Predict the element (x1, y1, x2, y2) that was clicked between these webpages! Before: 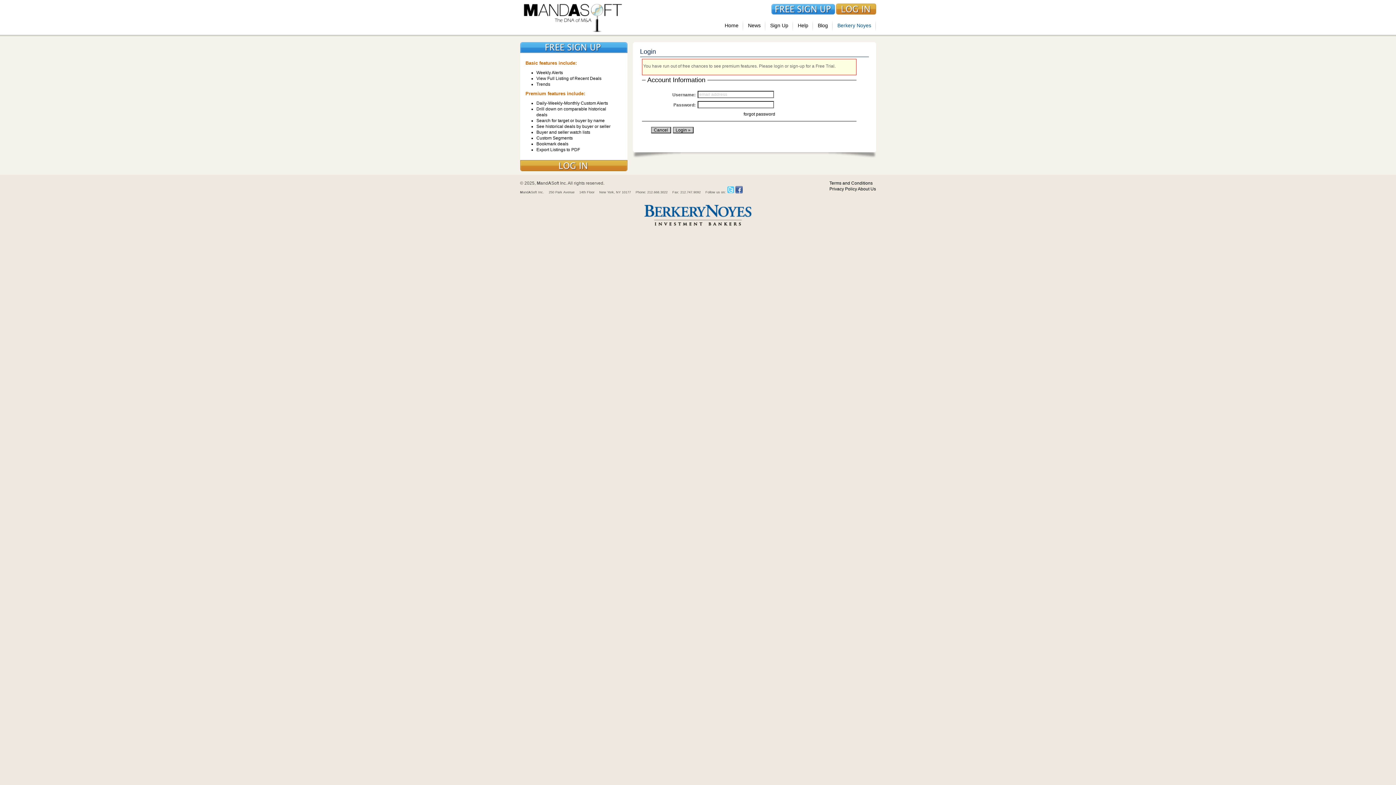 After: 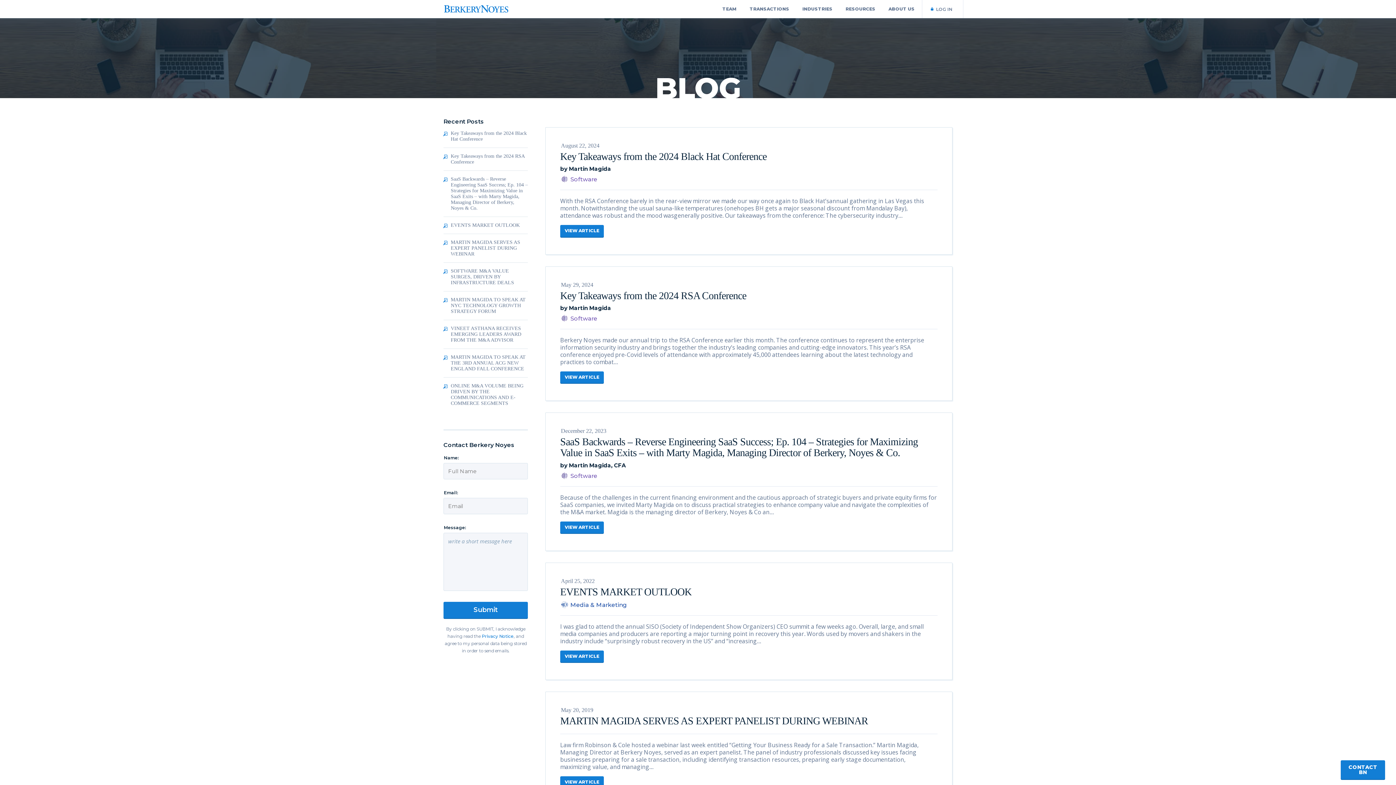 Action: label: Blog bbox: (813, 14, 832, 36)